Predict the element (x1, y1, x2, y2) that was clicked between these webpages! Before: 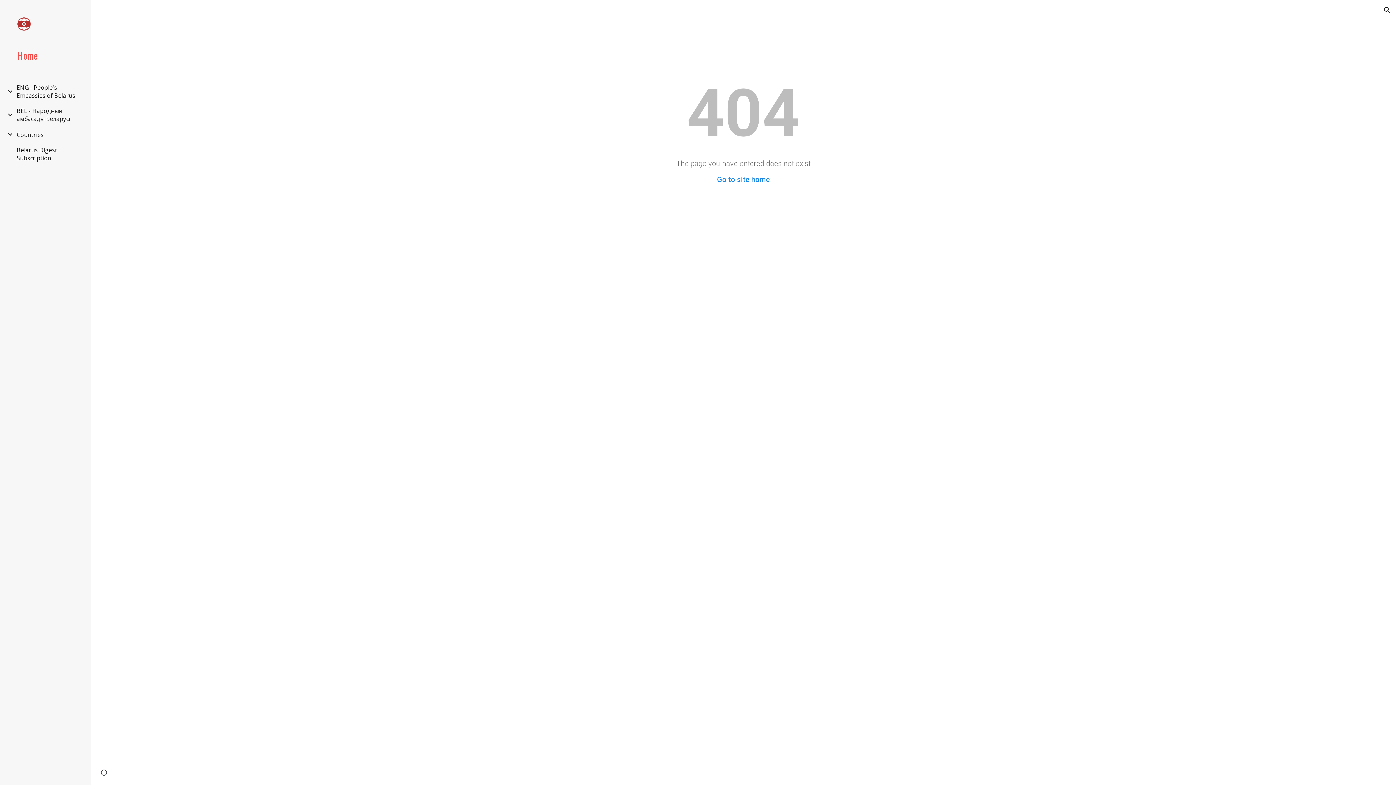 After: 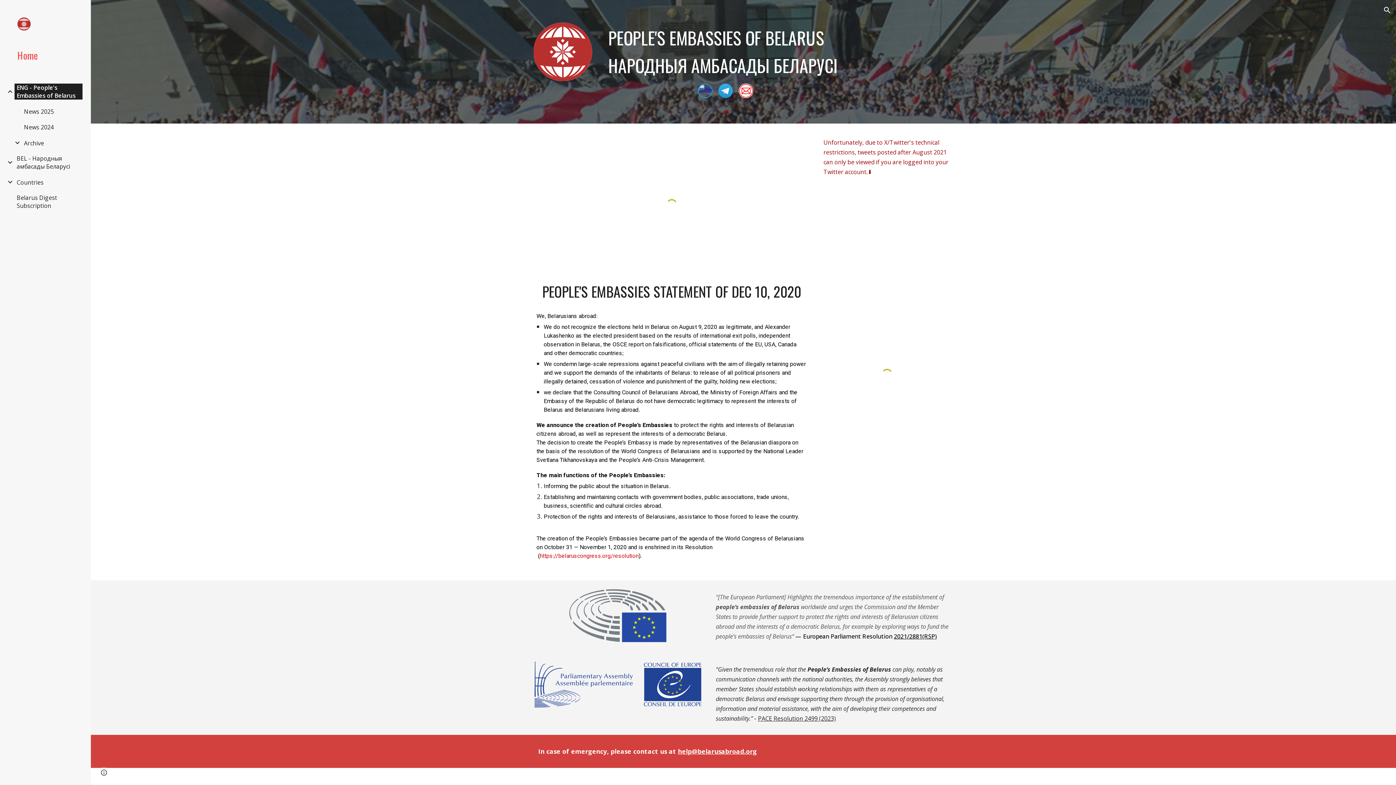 Action: label: ENG - People's Embassies of Belarus bbox: (14, 83, 82, 99)